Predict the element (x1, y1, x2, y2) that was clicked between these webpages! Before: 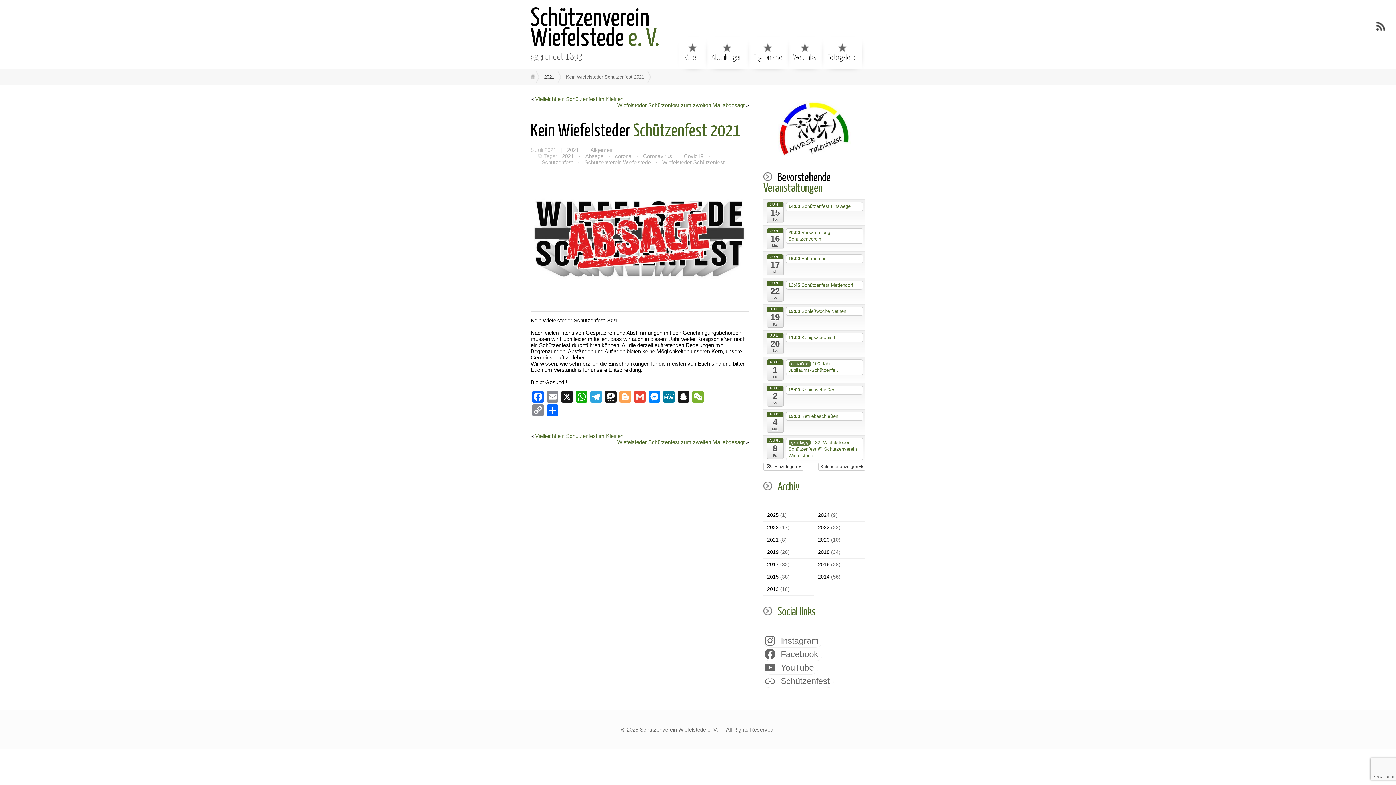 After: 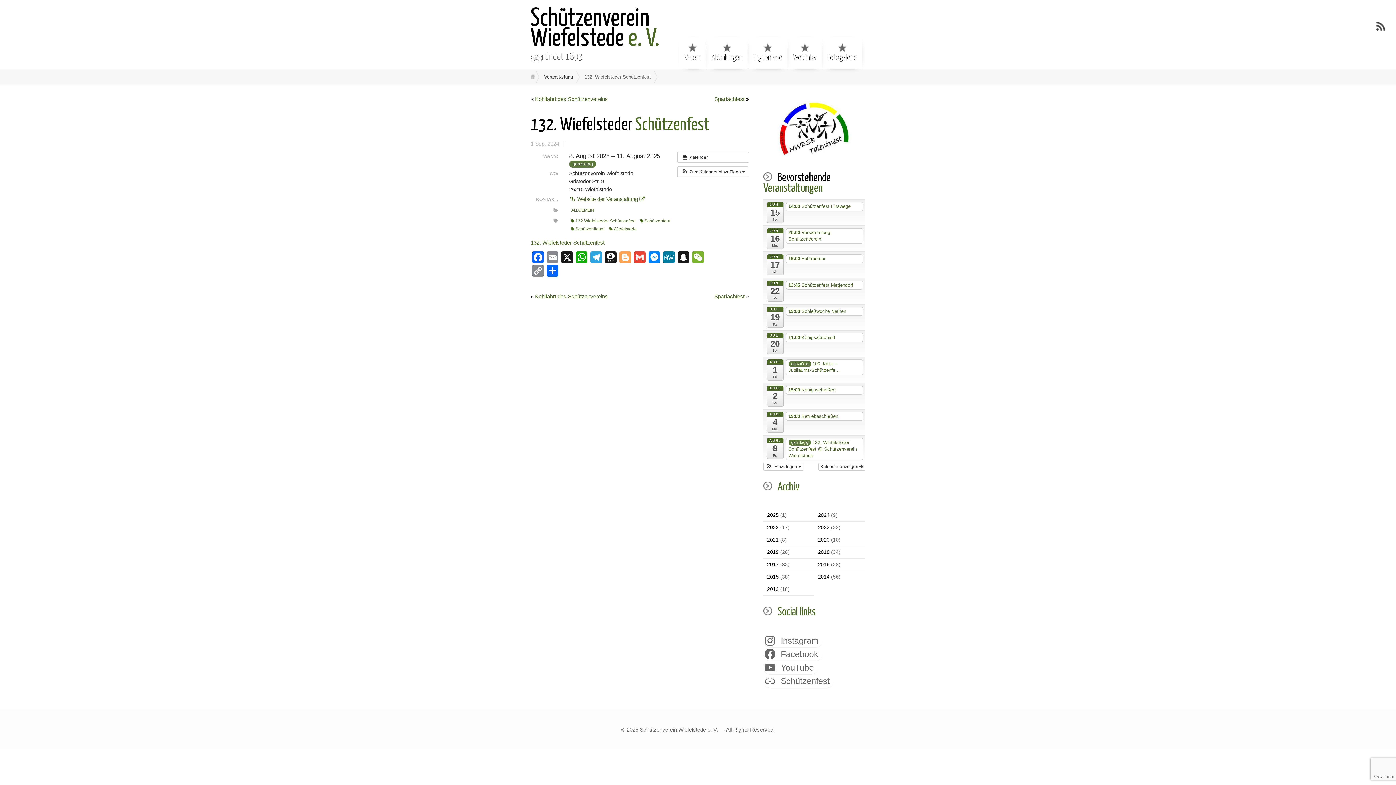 Action: bbox: (786, 438, 863, 460) label: ganztägig 132. Wiefelsteder Schützenfest @ Schützenverein Wiefelstede